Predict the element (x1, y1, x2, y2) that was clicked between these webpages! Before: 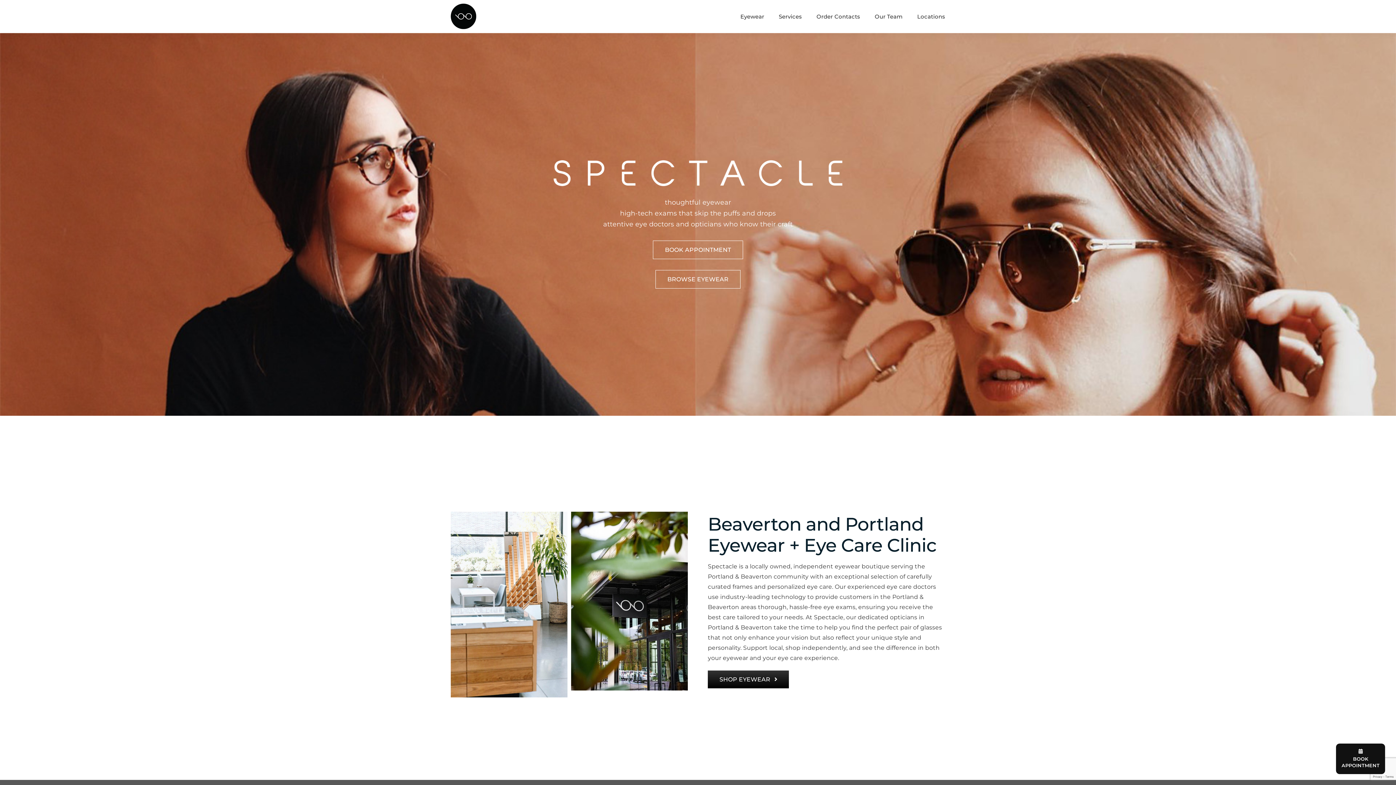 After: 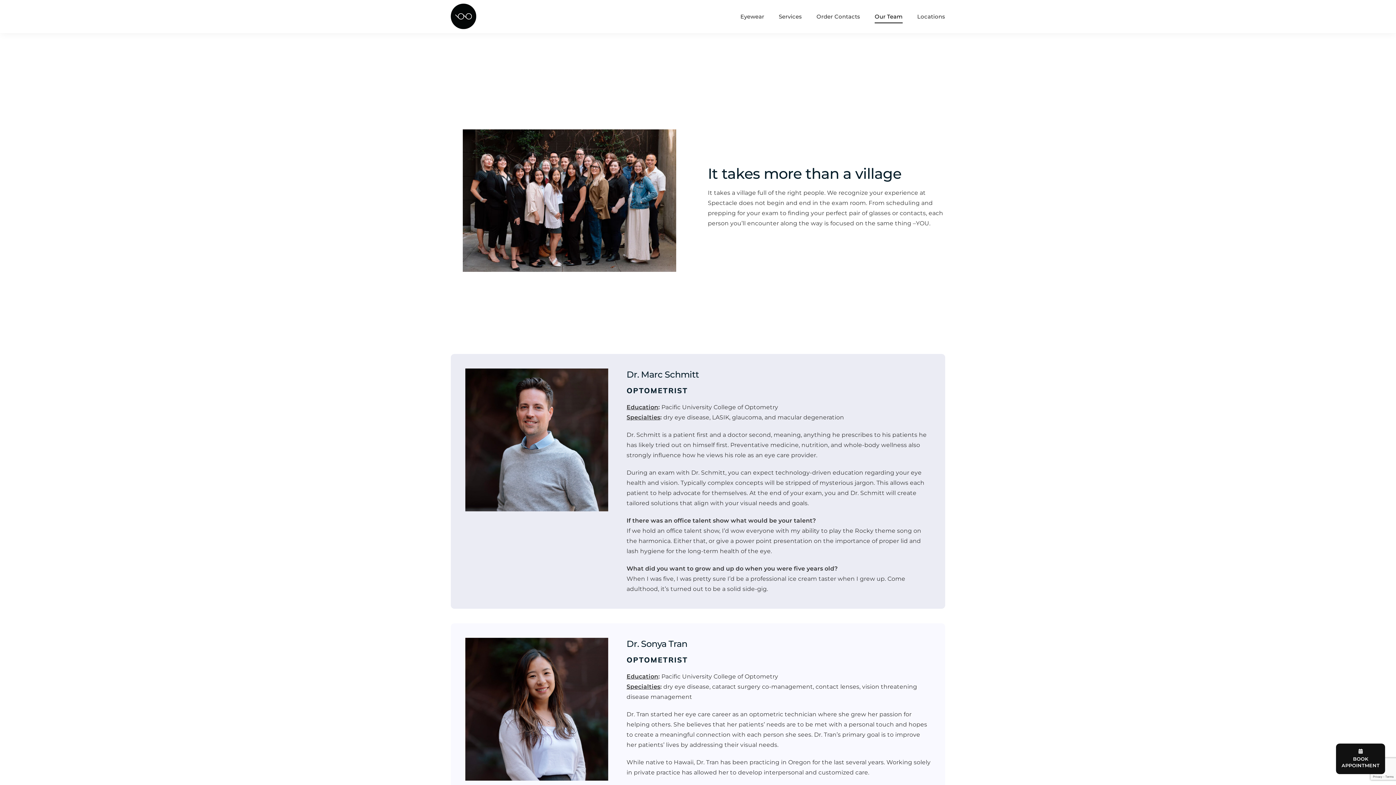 Action: label: Our Team bbox: (874, 0, 902, 32)